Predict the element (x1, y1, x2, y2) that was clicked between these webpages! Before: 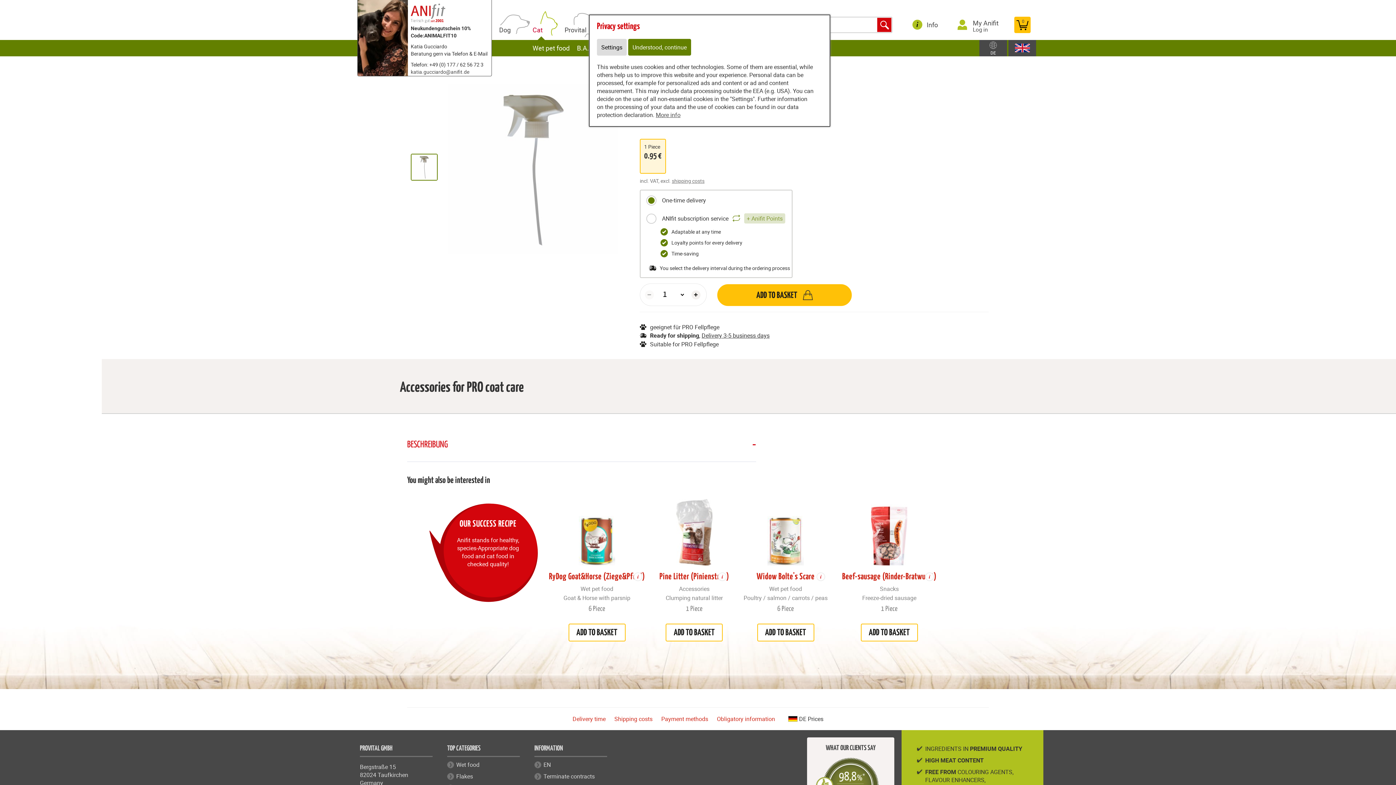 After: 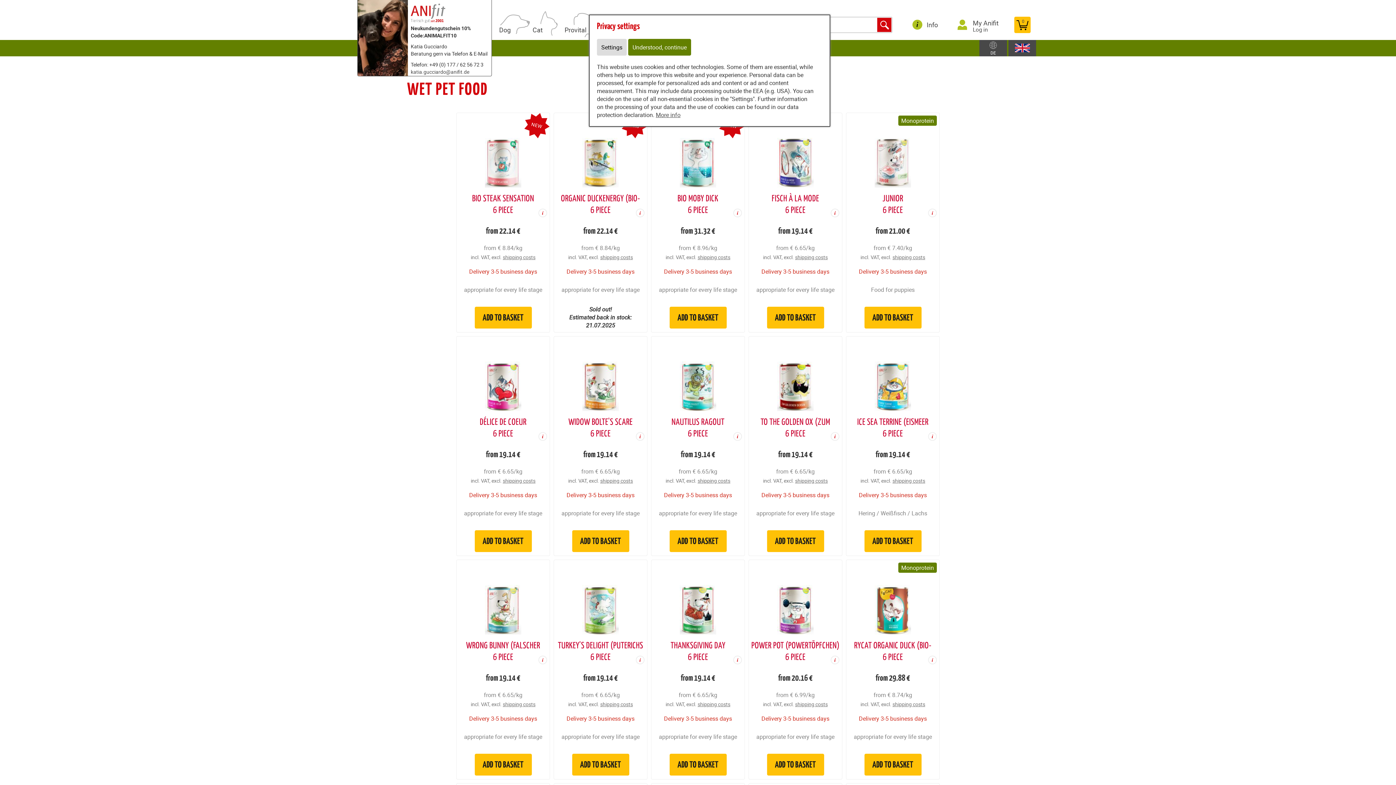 Action: bbox: (456, 761, 479, 769) label: Wet food